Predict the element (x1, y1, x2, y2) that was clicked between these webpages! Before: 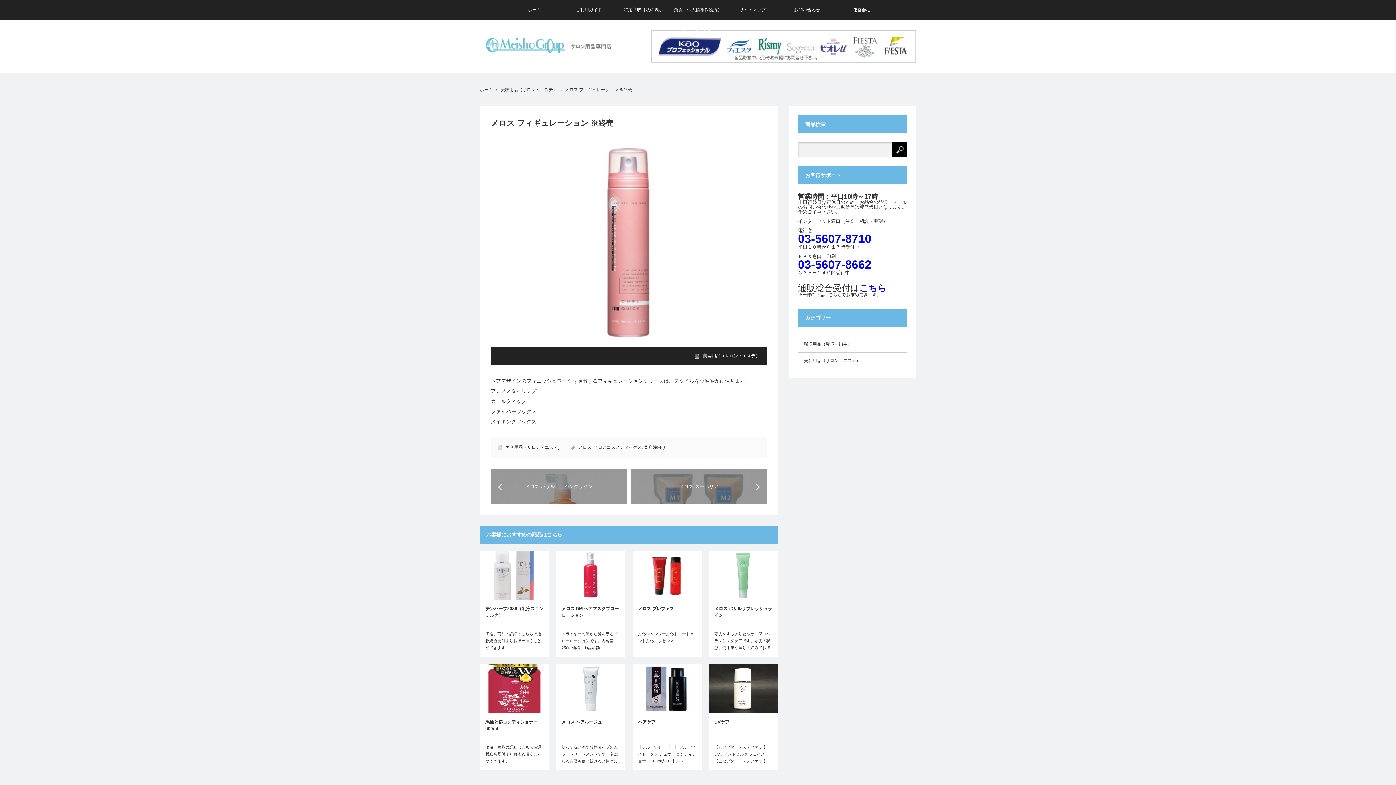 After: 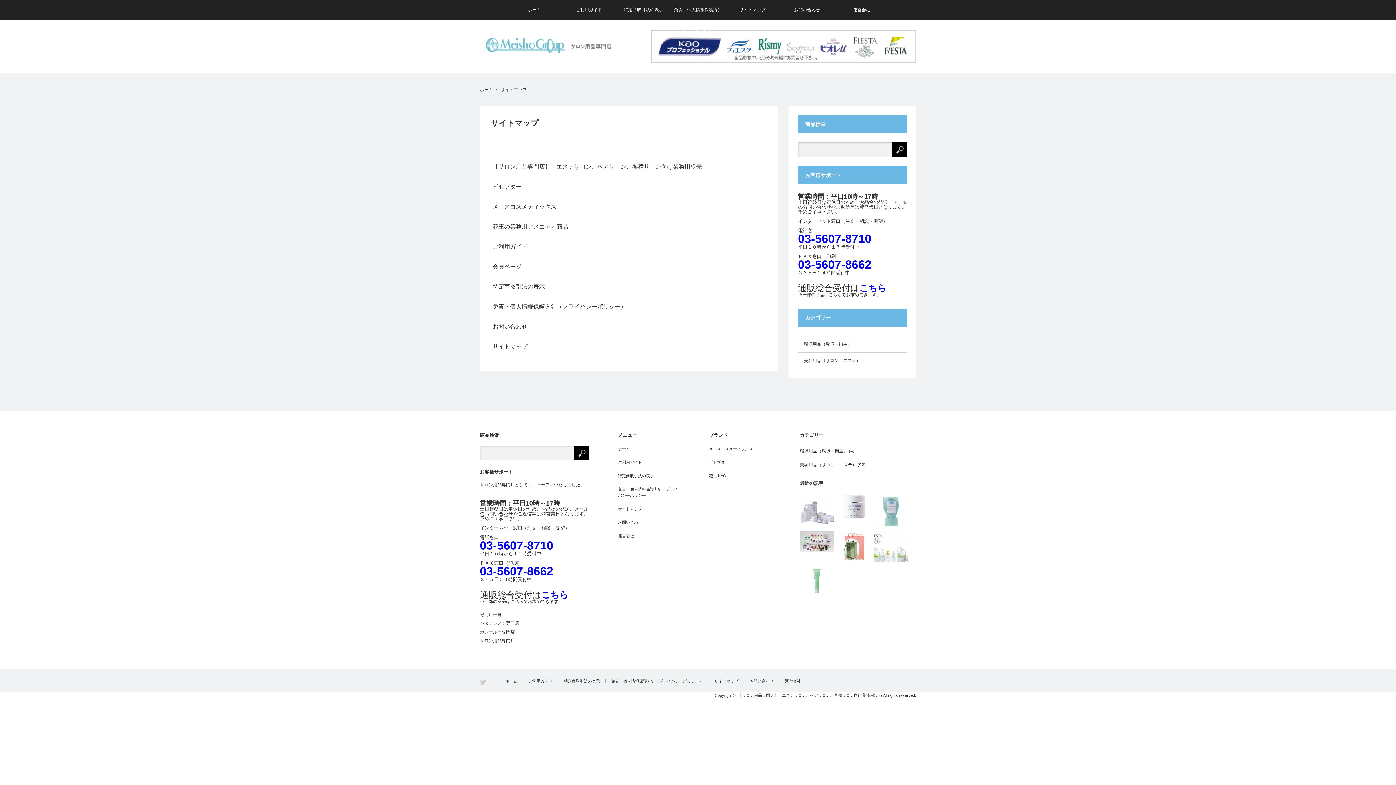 Action: label: サイトマップ bbox: (725, 0, 780, 20)